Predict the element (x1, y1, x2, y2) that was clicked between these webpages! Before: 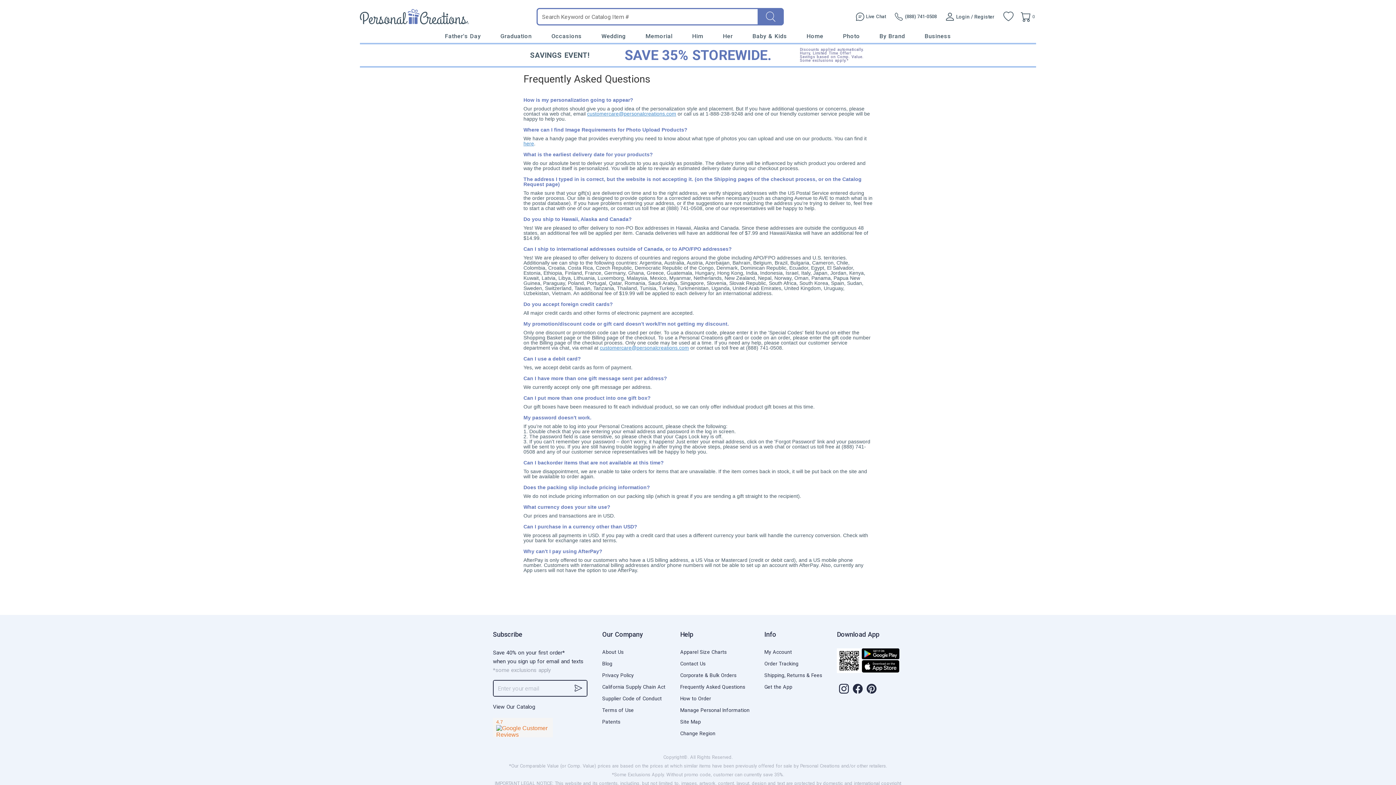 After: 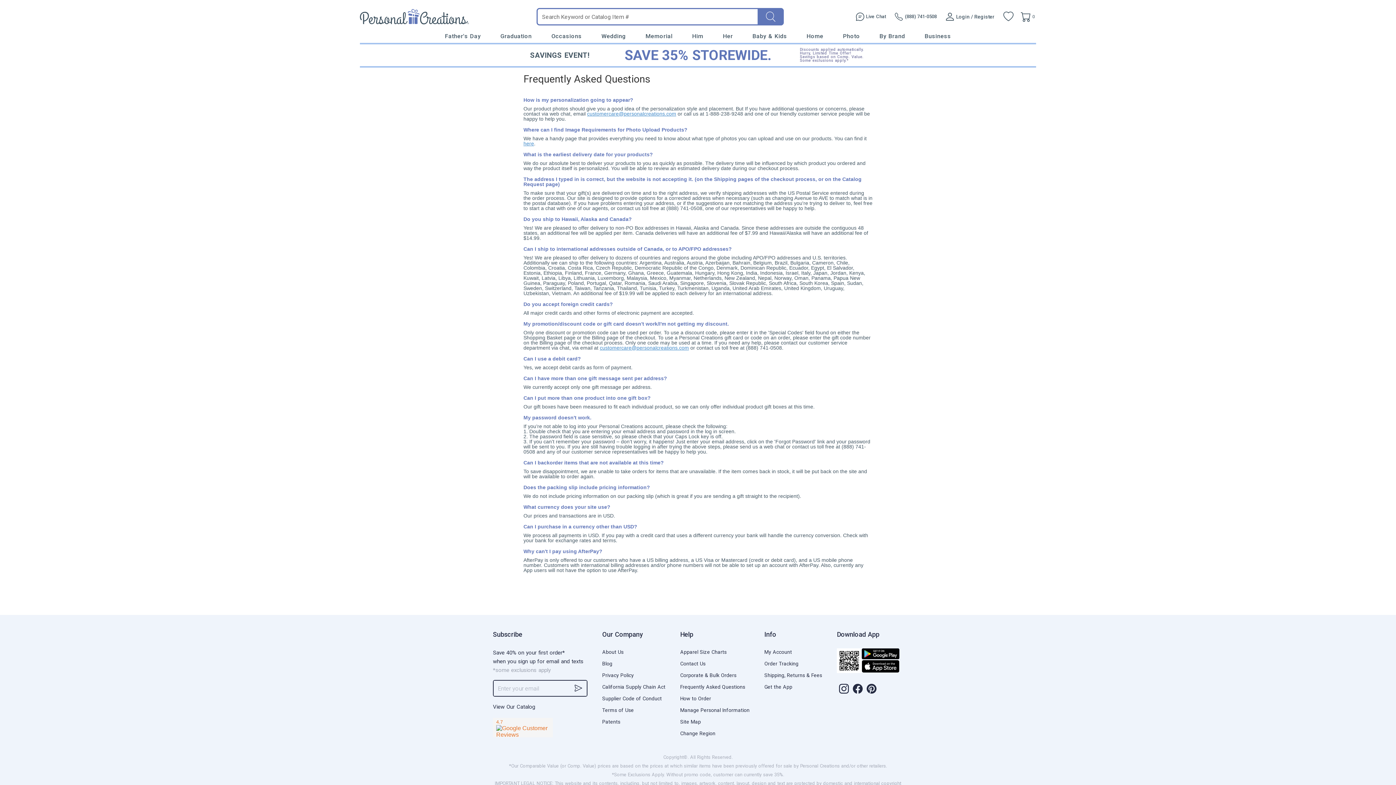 Action: bbox: (838, 684, 849, 694)